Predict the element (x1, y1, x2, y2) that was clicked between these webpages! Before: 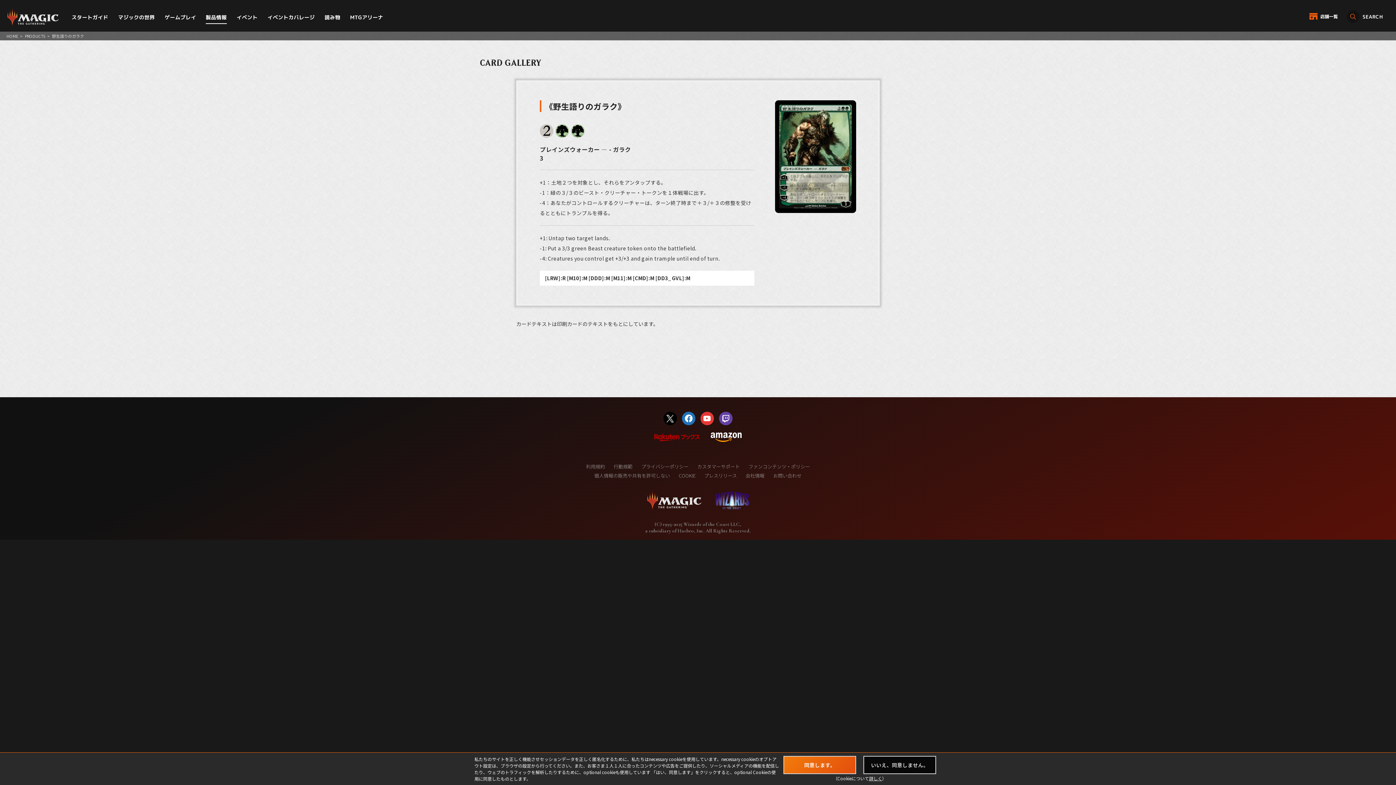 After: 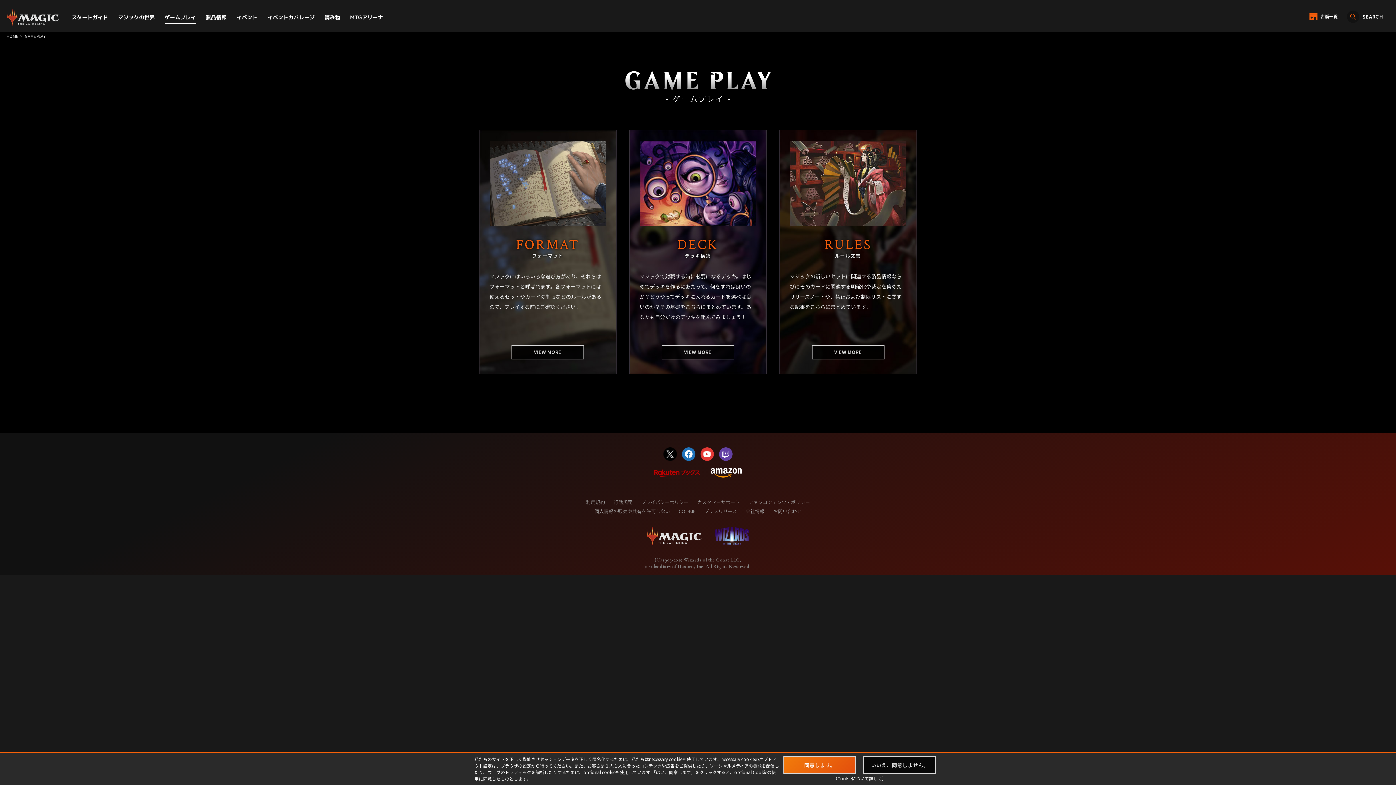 Action: label: ゲームプレイ bbox: (164, 10, 196, 24)